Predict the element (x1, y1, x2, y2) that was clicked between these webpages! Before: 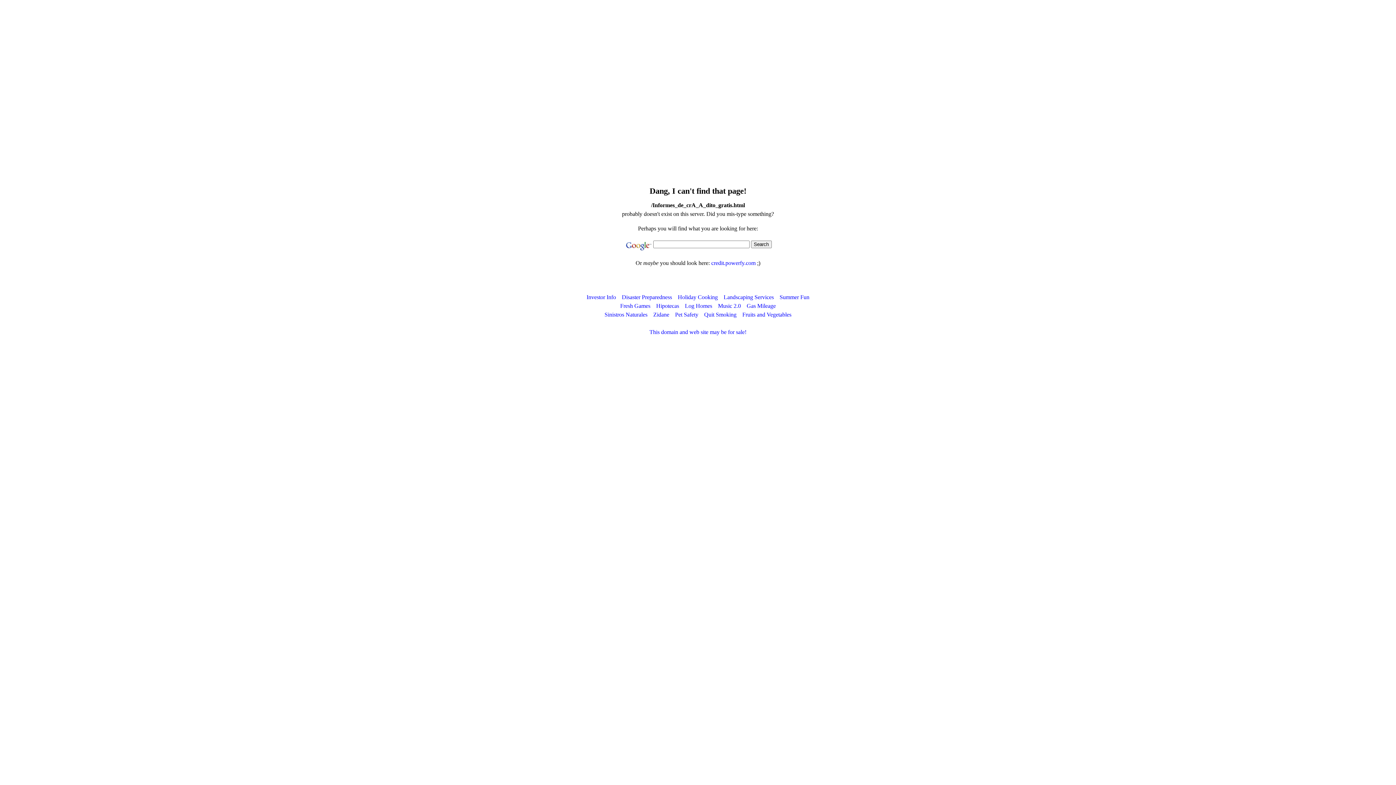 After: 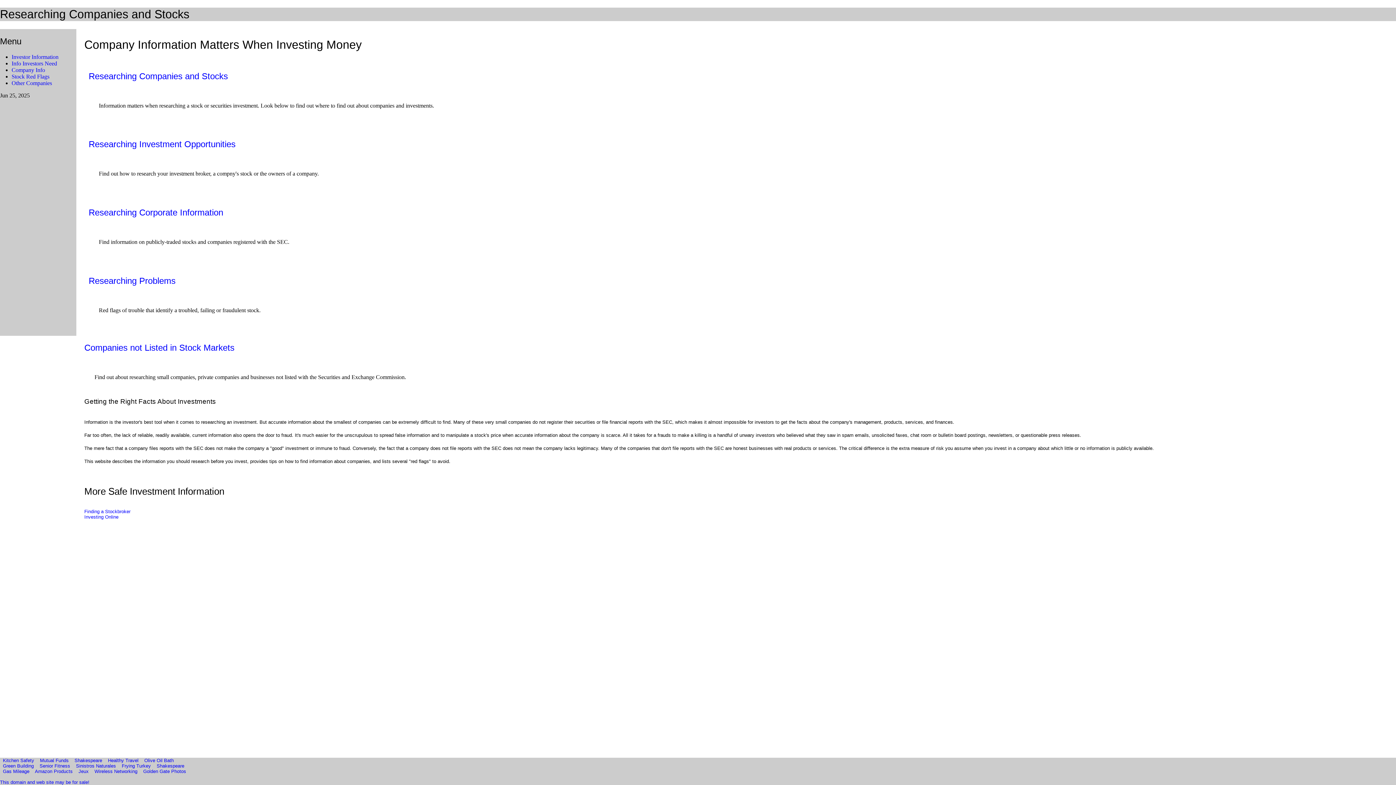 Action: bbox: (586, 294, 616, 300) label: Investor Info